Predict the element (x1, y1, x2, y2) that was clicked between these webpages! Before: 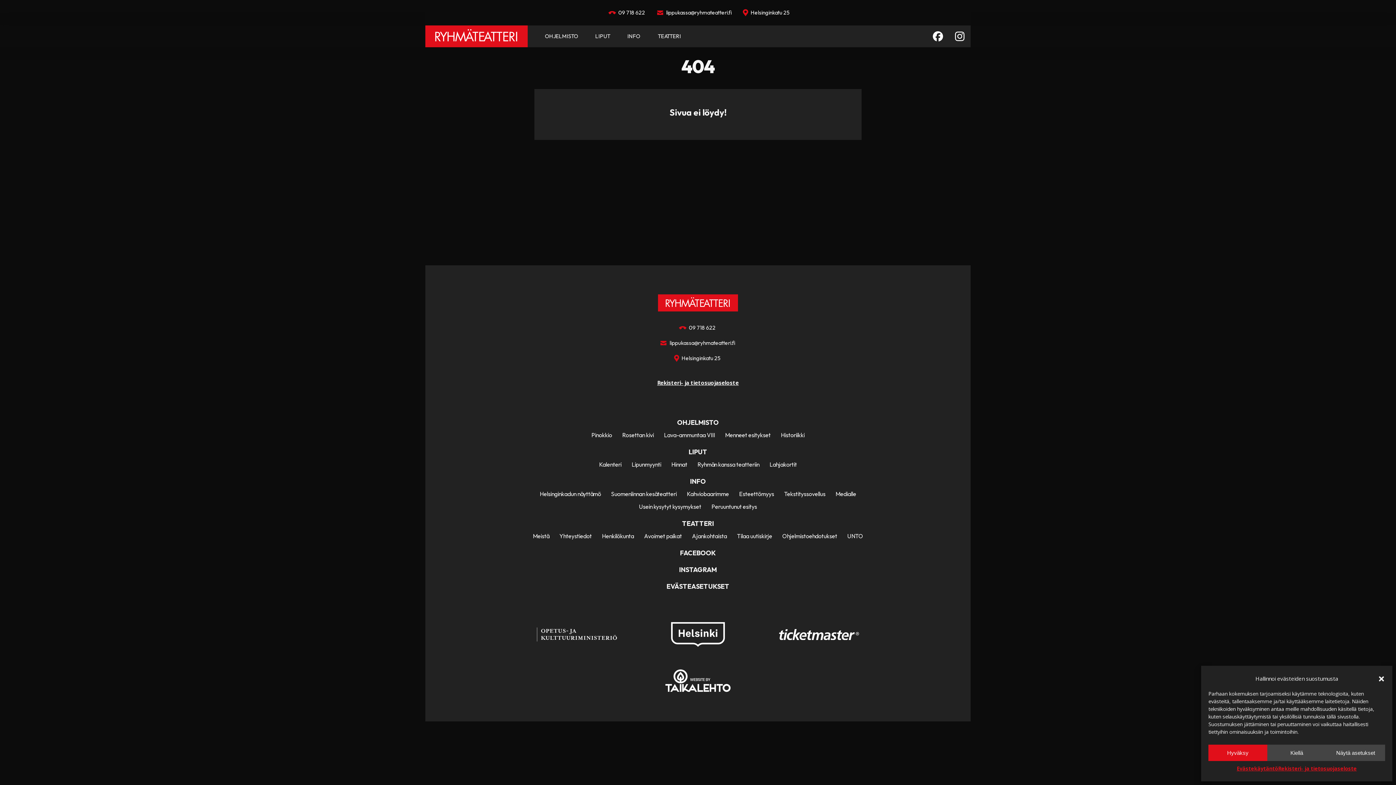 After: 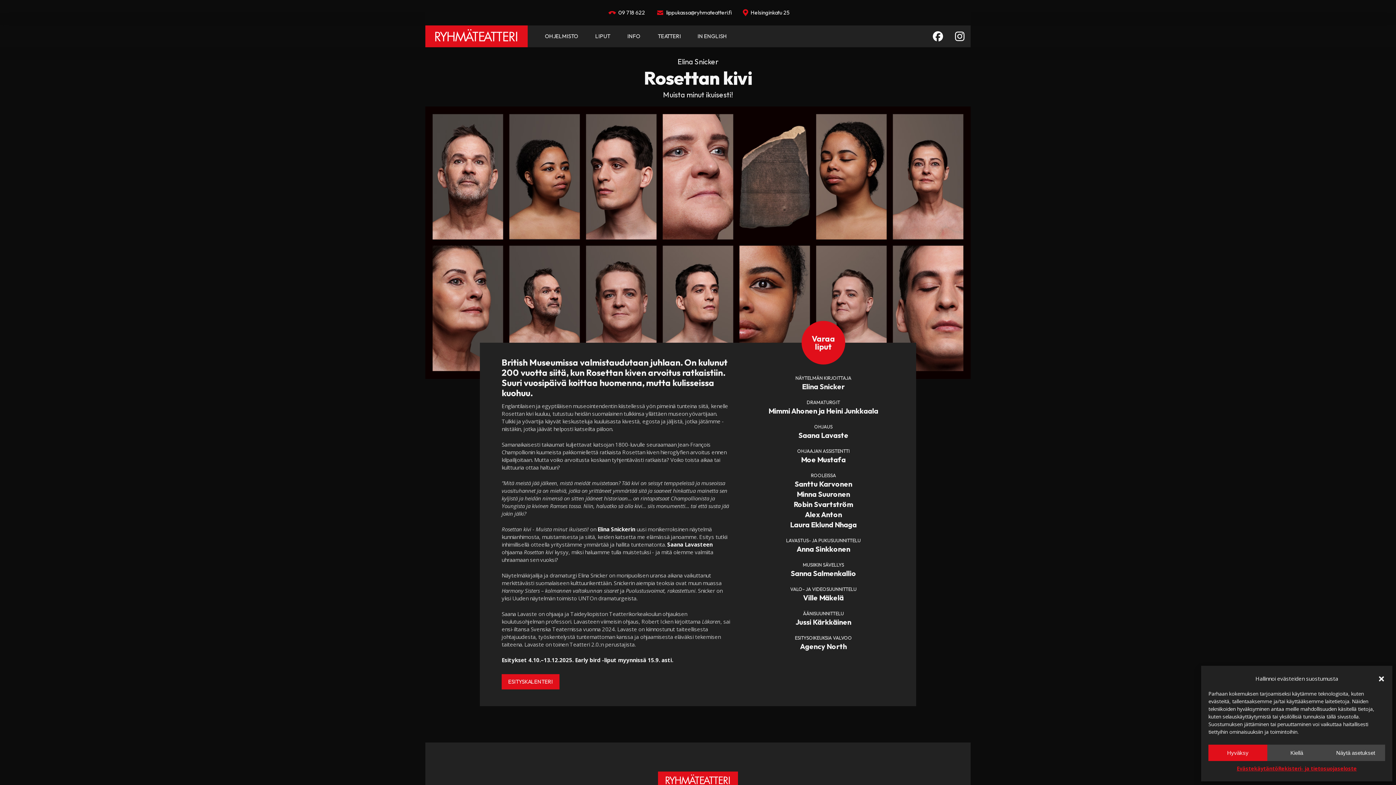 Action: bbox: (617, 429, 658, 441) label: Rosettan kivi